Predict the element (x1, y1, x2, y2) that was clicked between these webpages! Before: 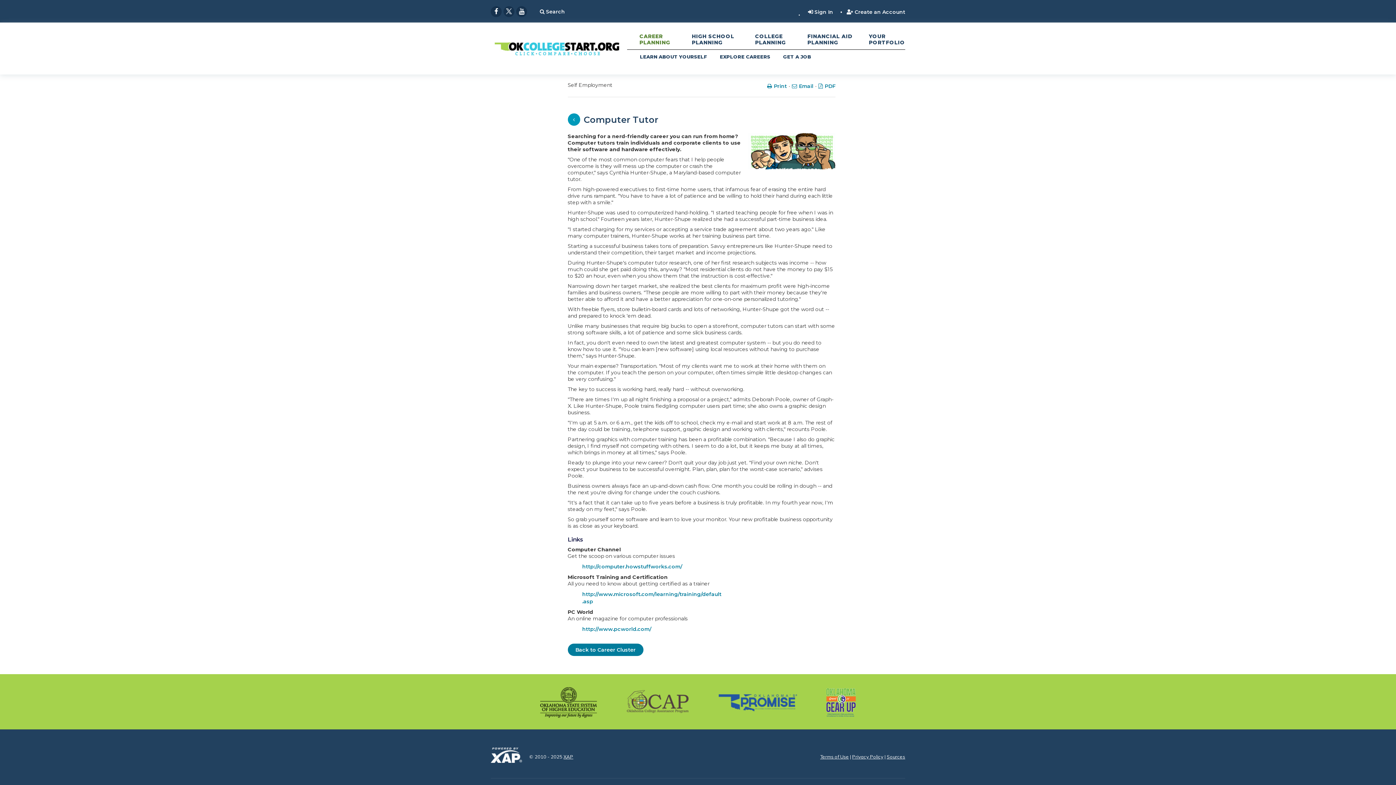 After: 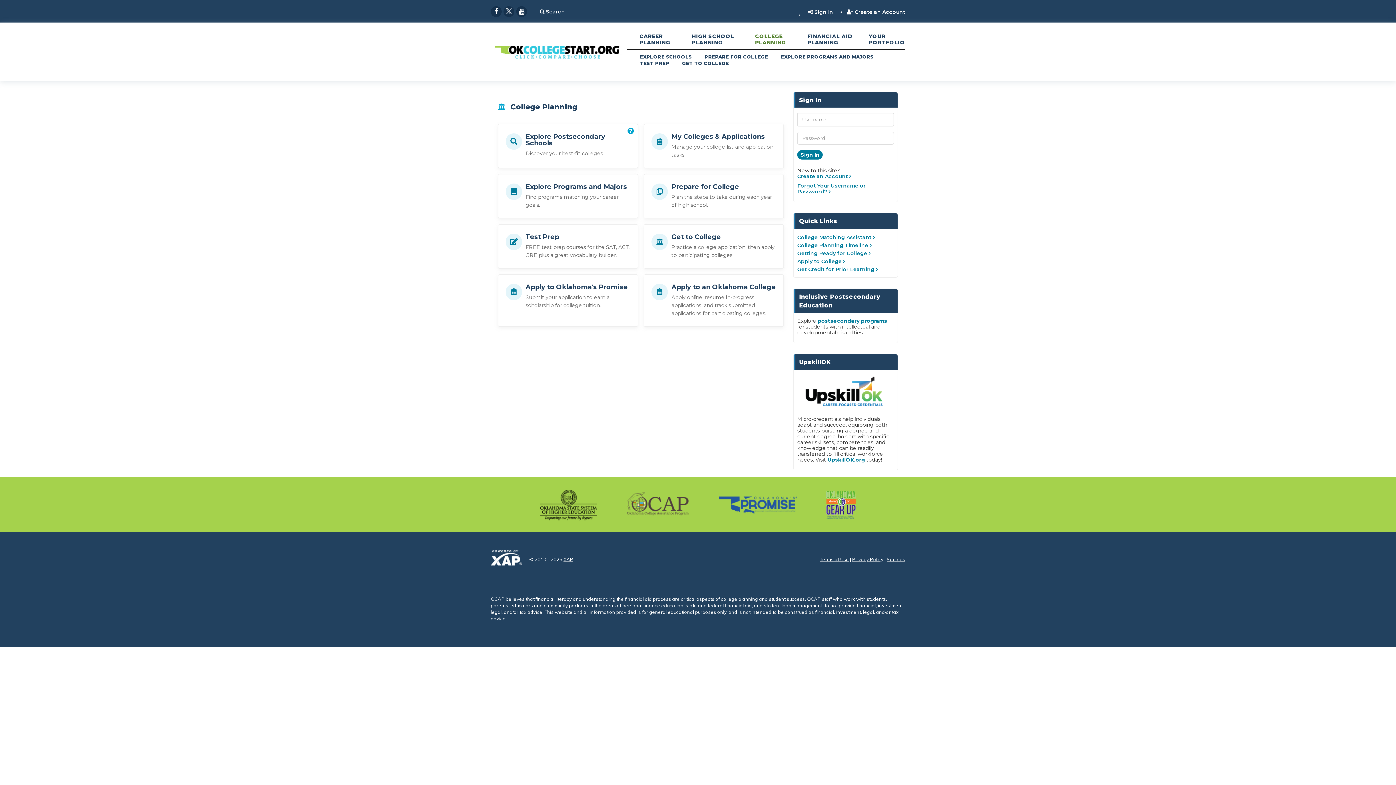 Action: label: COLLEGE PLANNING bbox: (755, 33, 805, 45)